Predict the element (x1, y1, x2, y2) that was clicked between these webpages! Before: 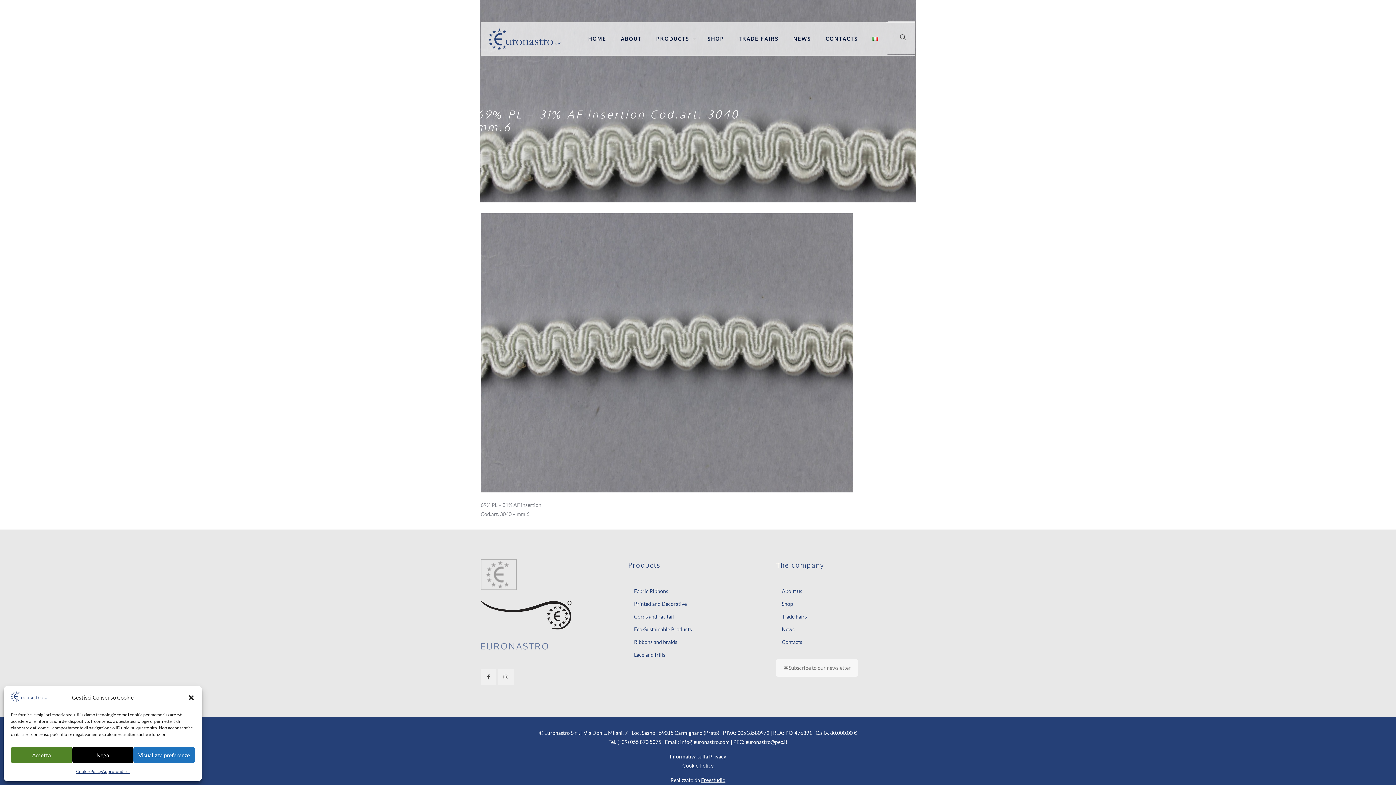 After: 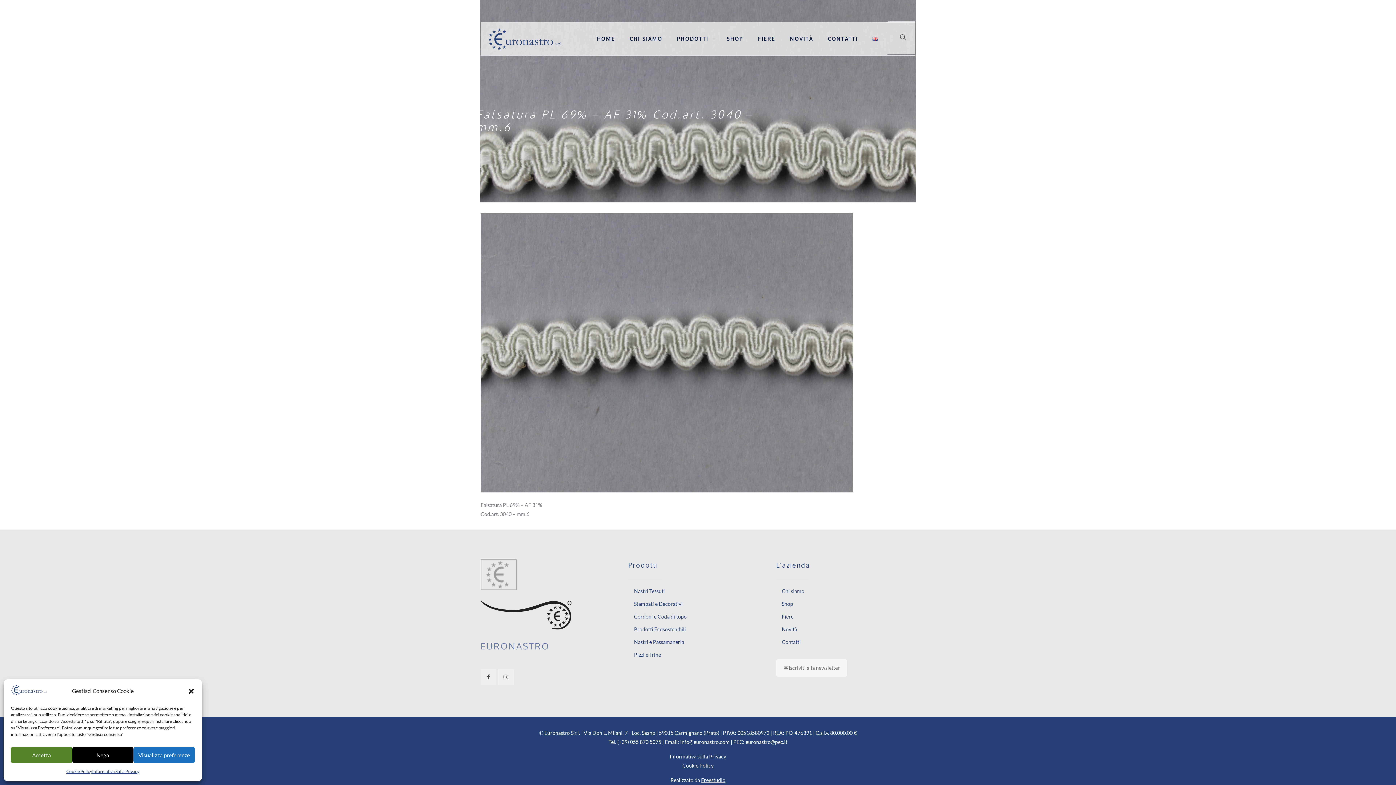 Action: bbox: (865, 22, 885, 55)